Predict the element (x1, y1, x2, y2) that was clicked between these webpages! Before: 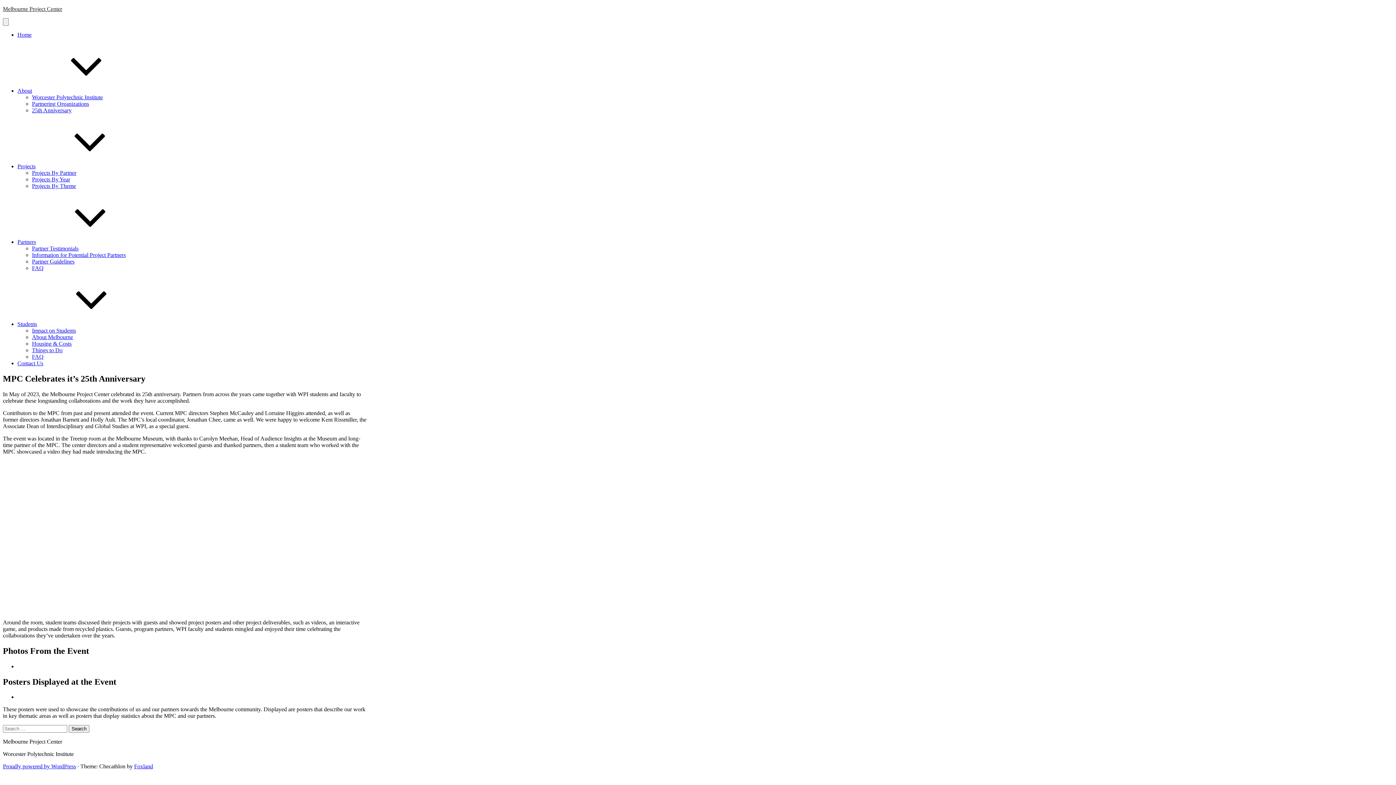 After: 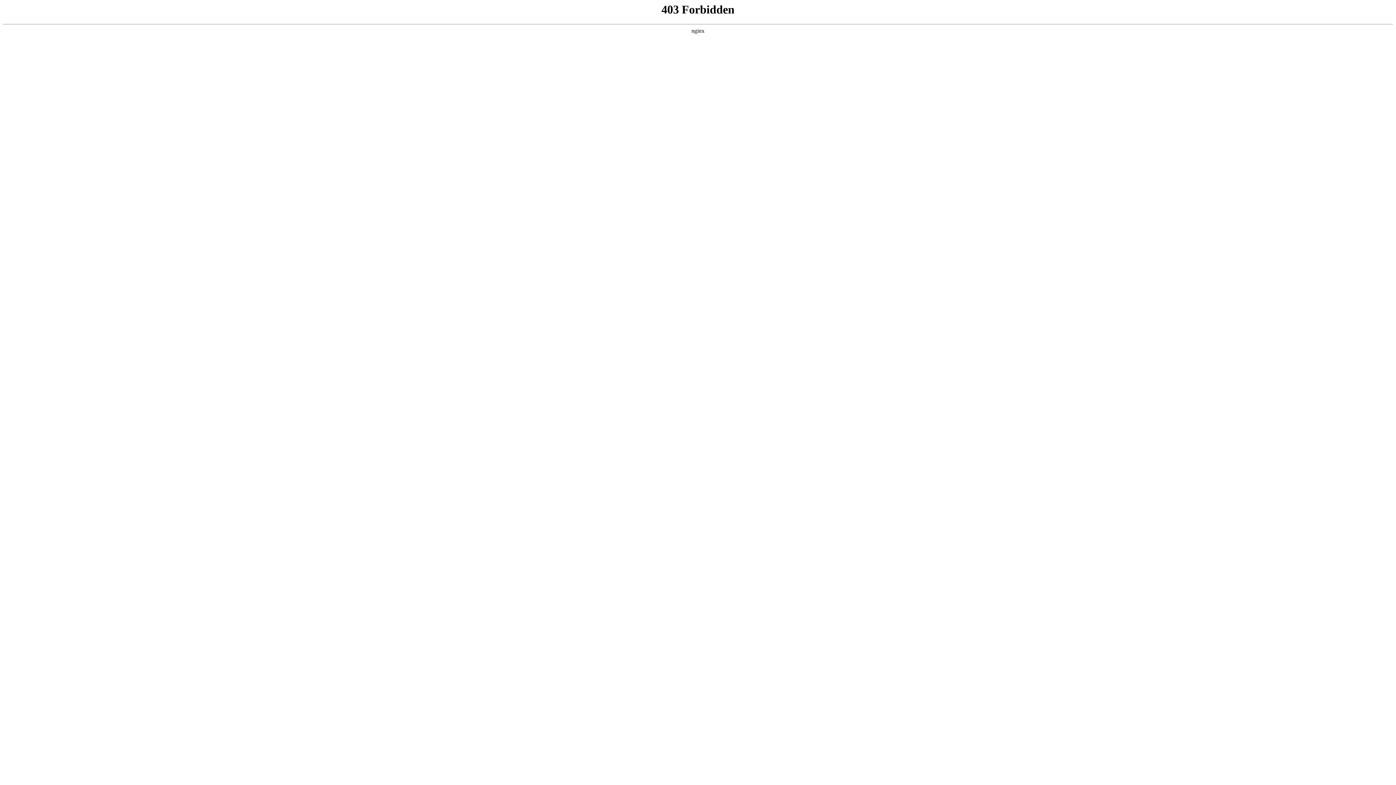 Action: bbox: (2, 763, 76, 769) label: Proudly powered by WordPress